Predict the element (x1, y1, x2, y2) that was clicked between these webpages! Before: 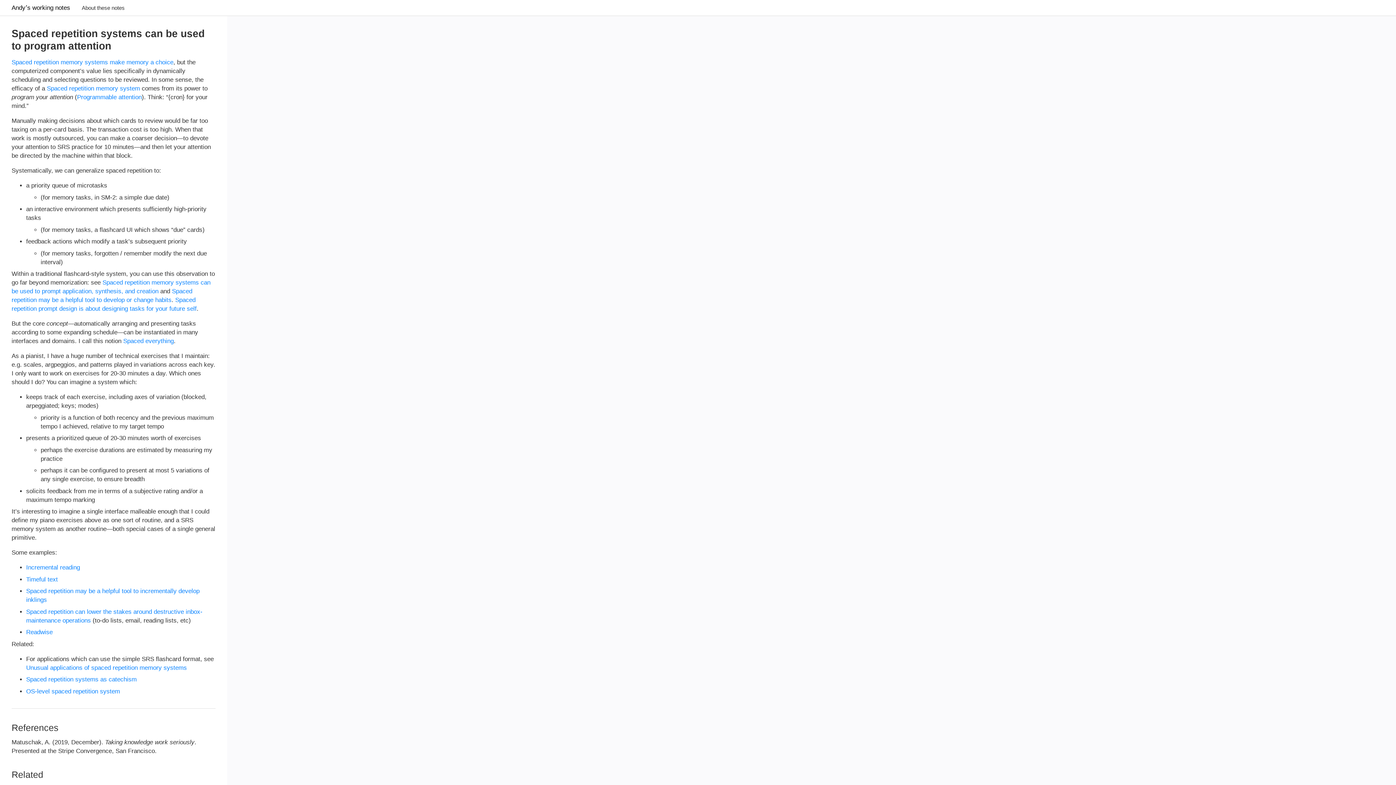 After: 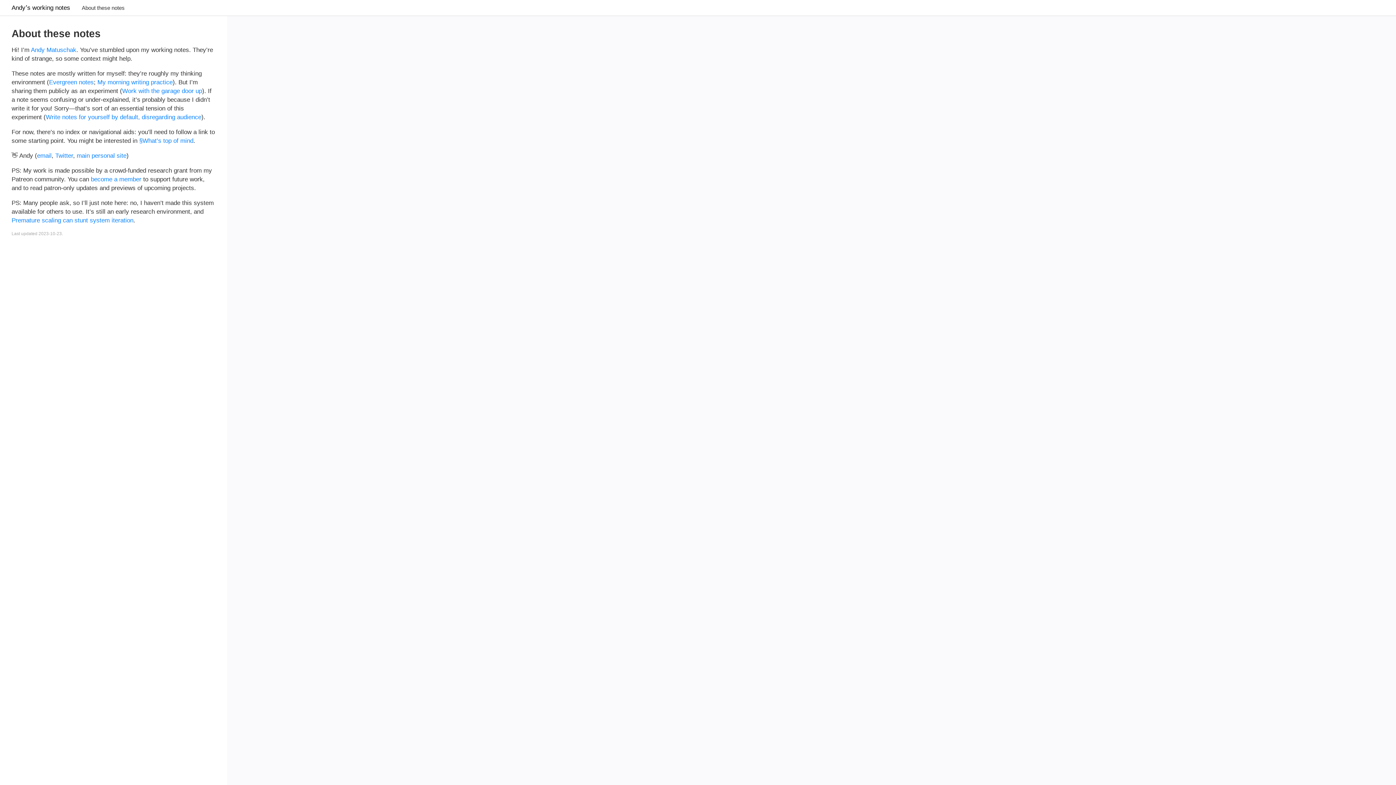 Action: label: About these notes bbox: (81, 4, 124, 10)